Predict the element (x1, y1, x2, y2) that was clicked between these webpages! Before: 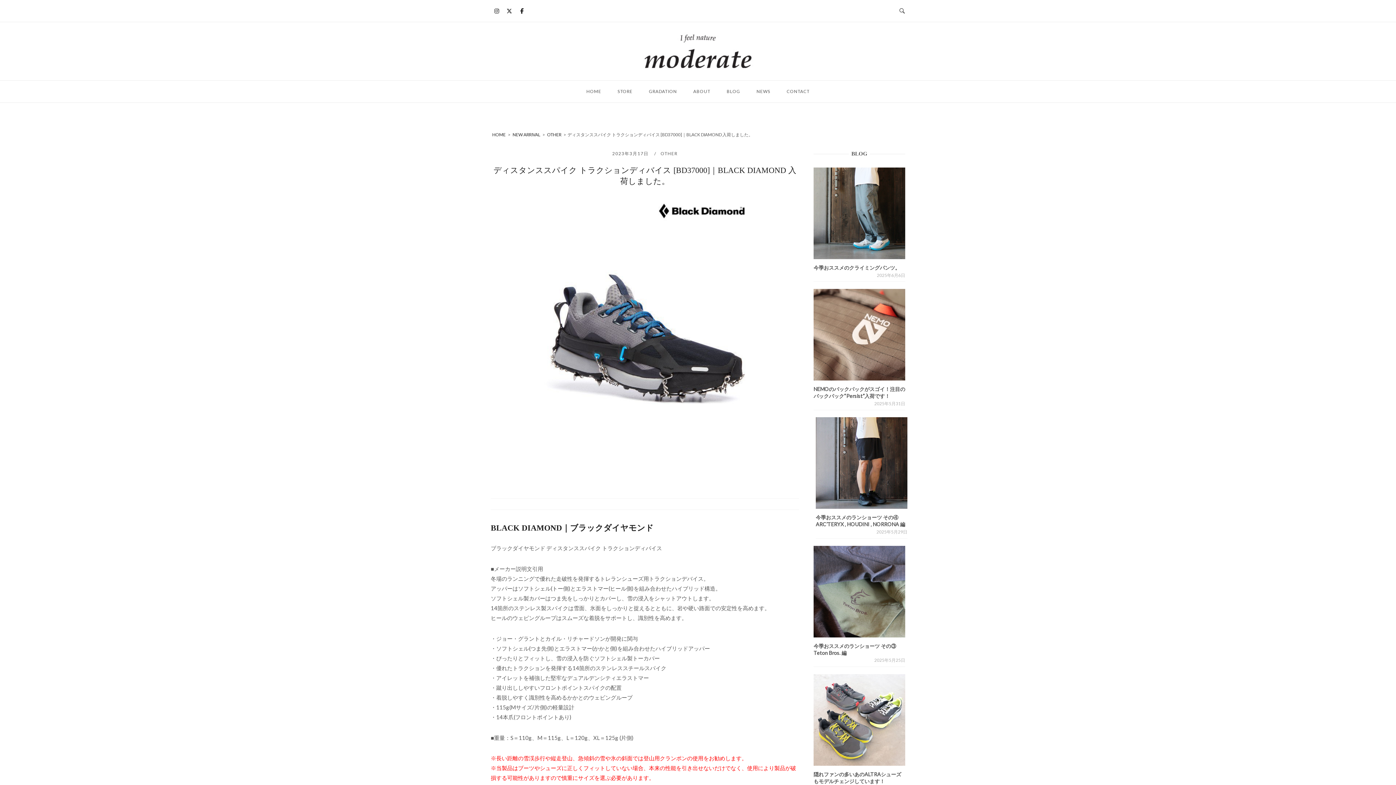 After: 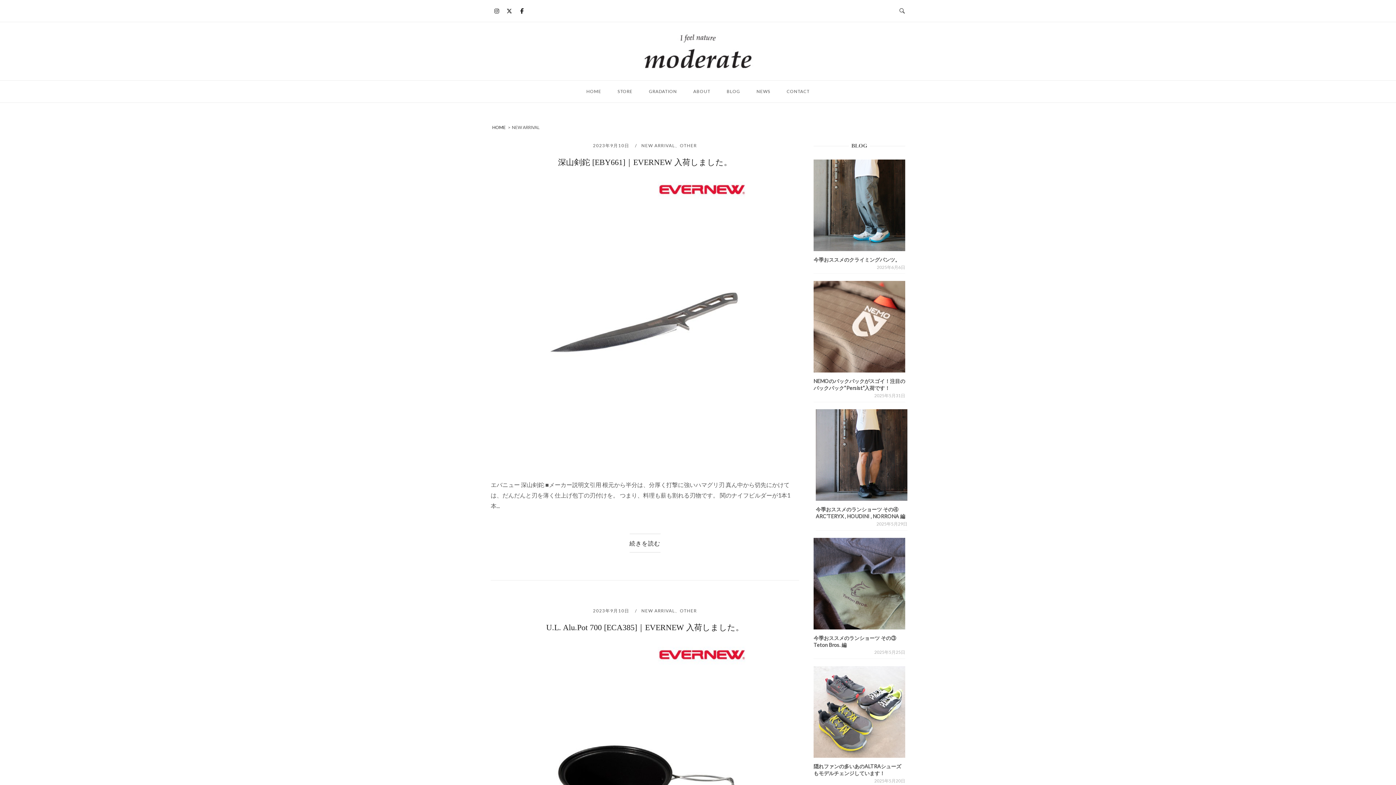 Action: label: NEW ARRIVAL bbox: (512, 132, 541, 137)